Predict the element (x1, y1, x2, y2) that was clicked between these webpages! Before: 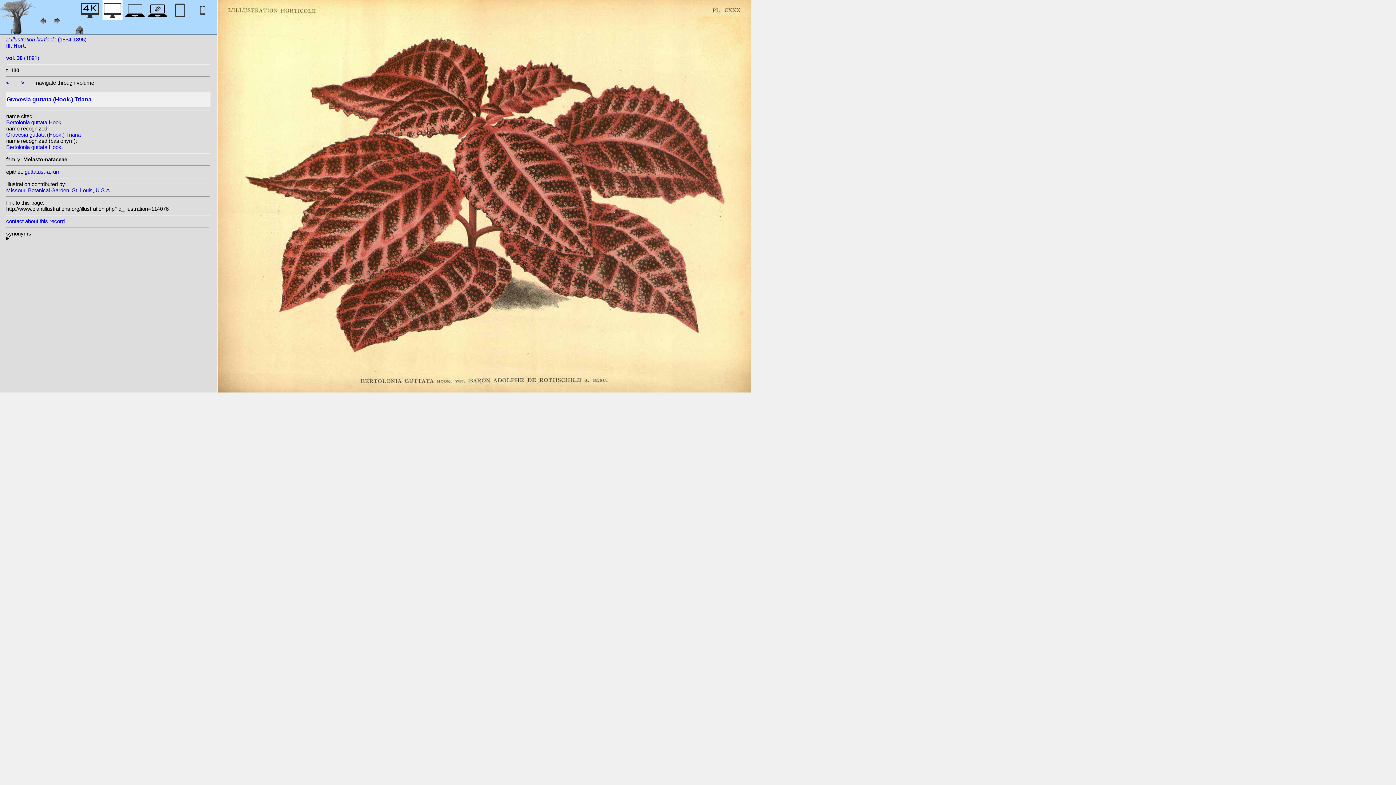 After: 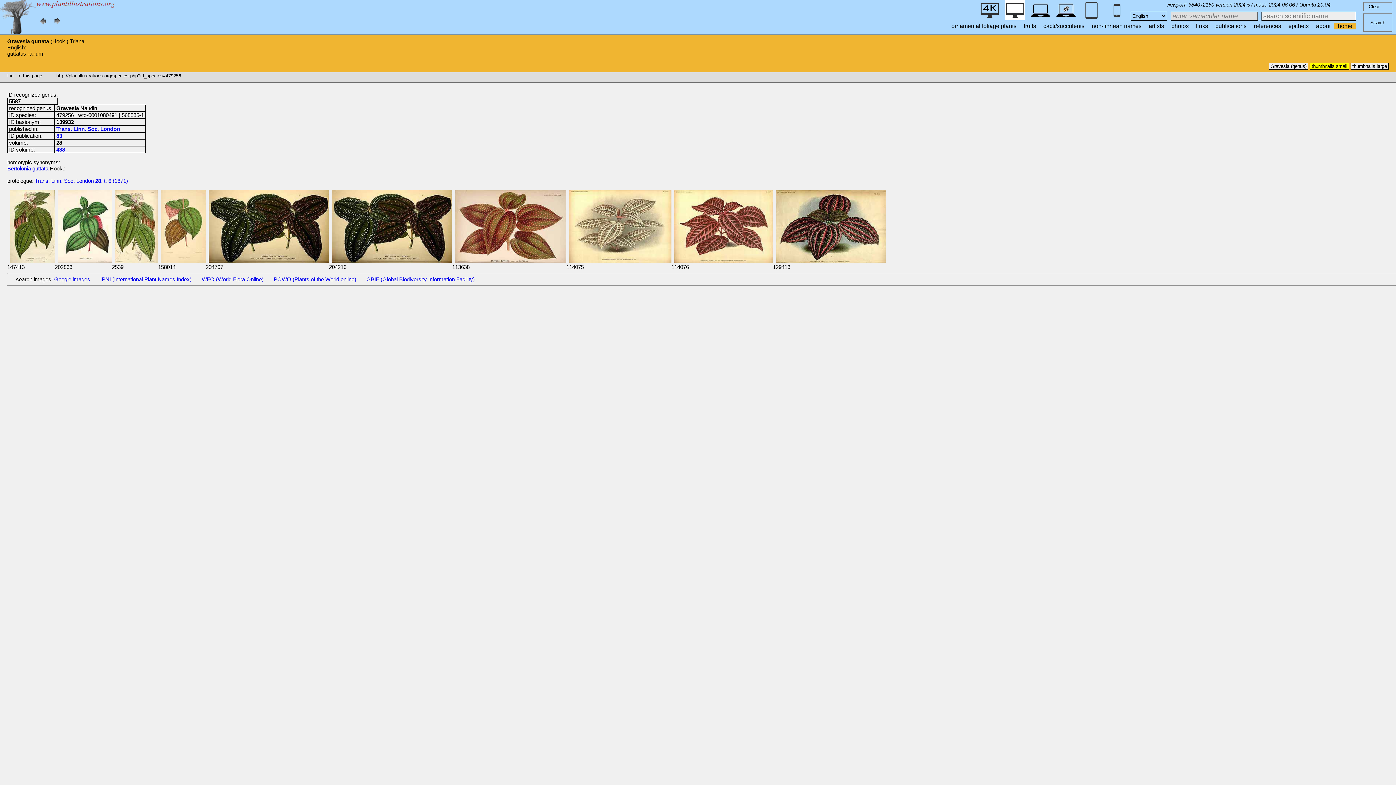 Action: bbox: (6, 131, 80, 137) label: Gravesia guttata (Hook.) Triana